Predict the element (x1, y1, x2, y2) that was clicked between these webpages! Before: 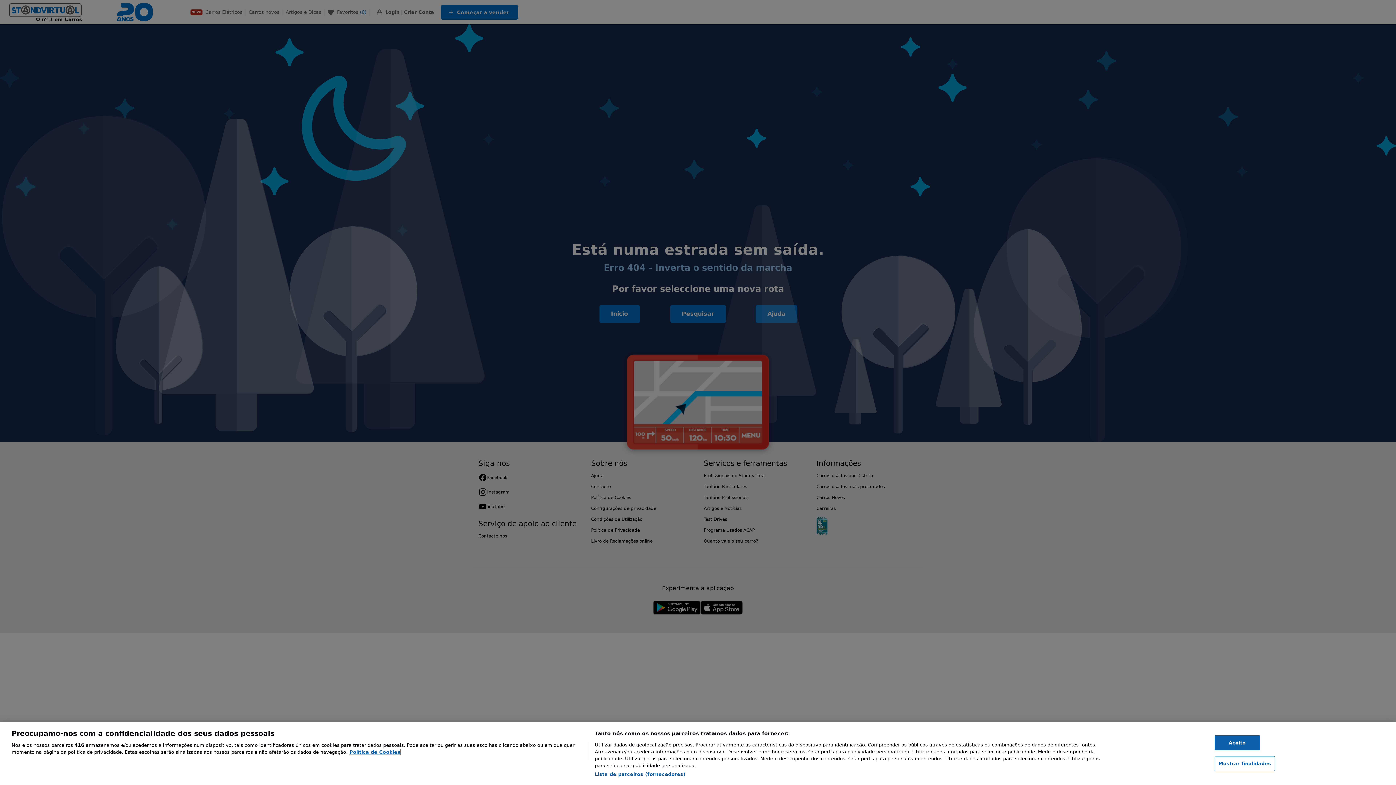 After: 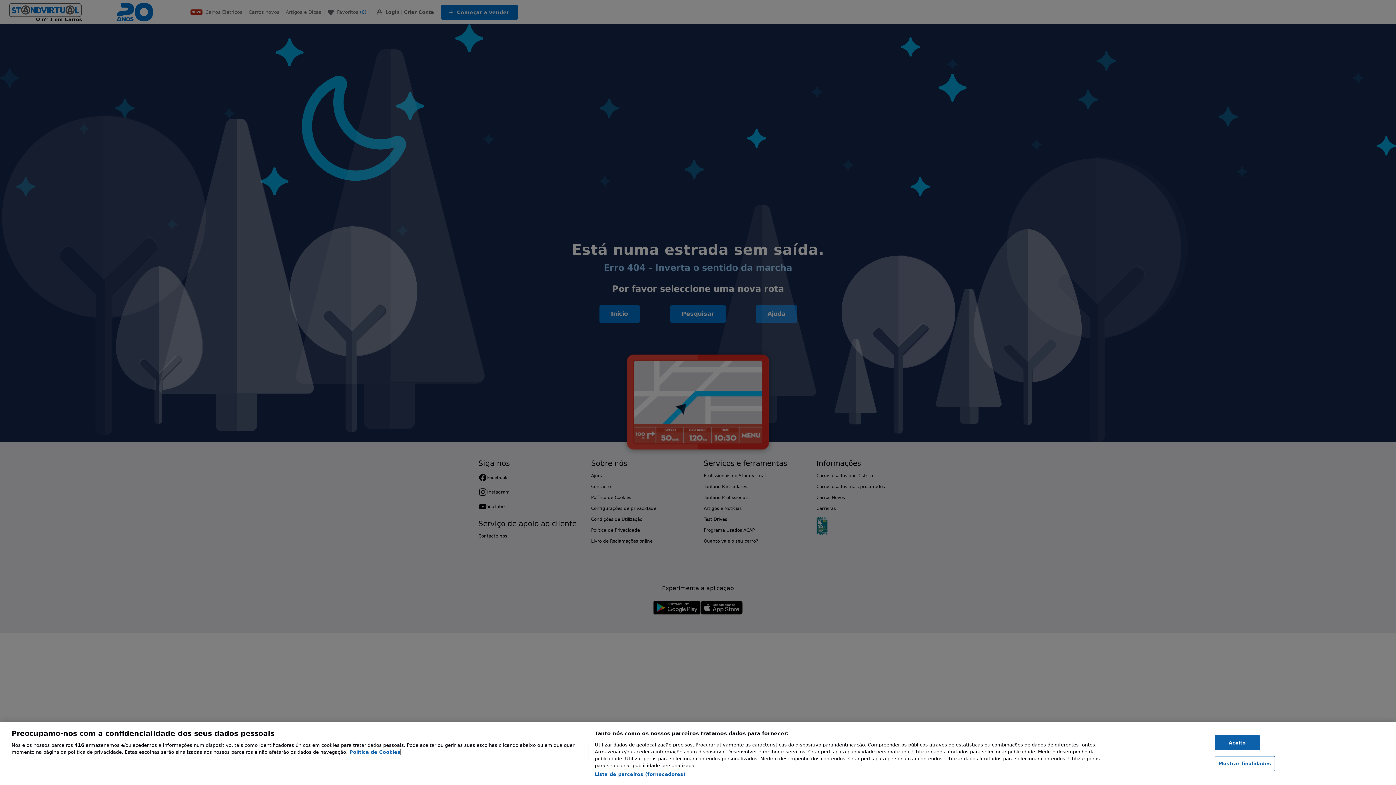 Action: label: Mais informação sobre a sua privacidade, abre num separador novo bbox: (349, 749, 400, 755)